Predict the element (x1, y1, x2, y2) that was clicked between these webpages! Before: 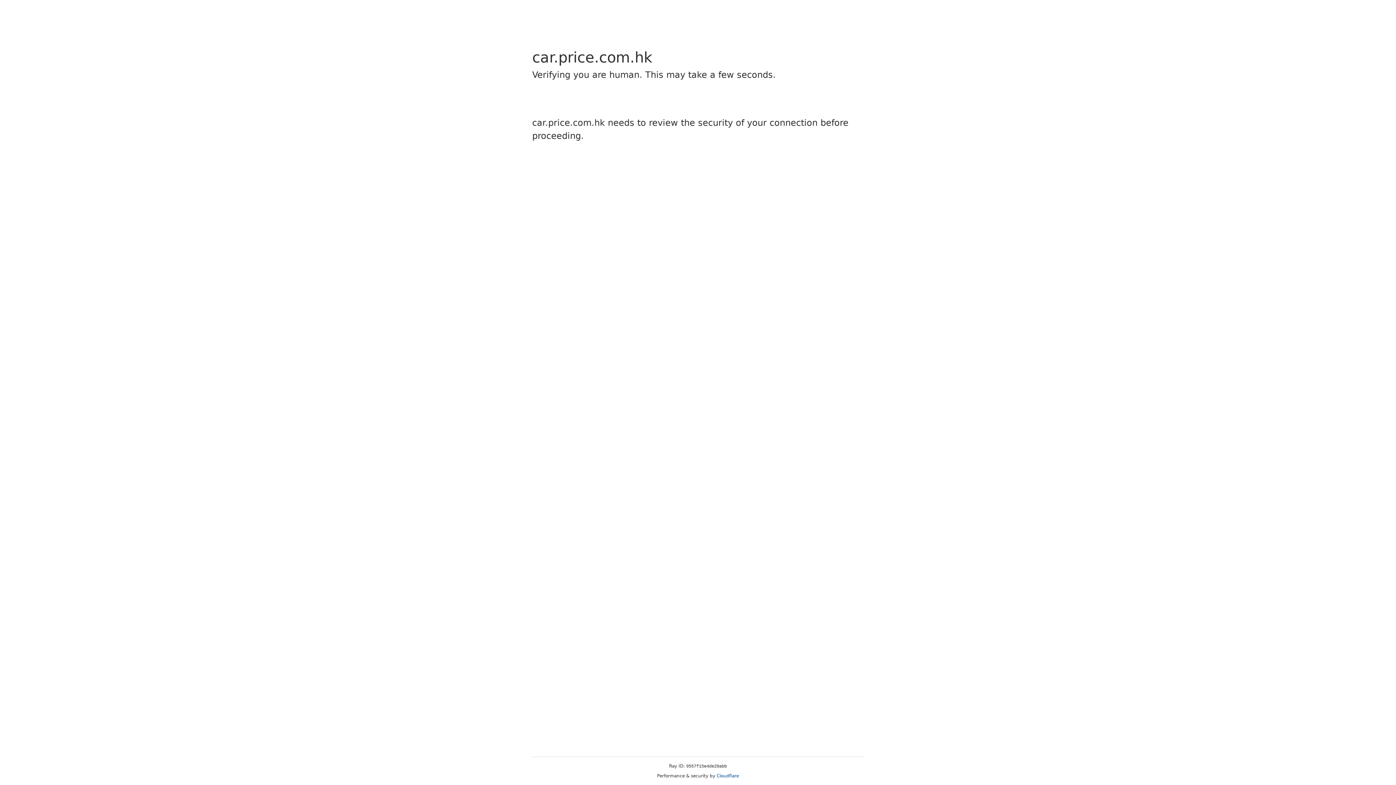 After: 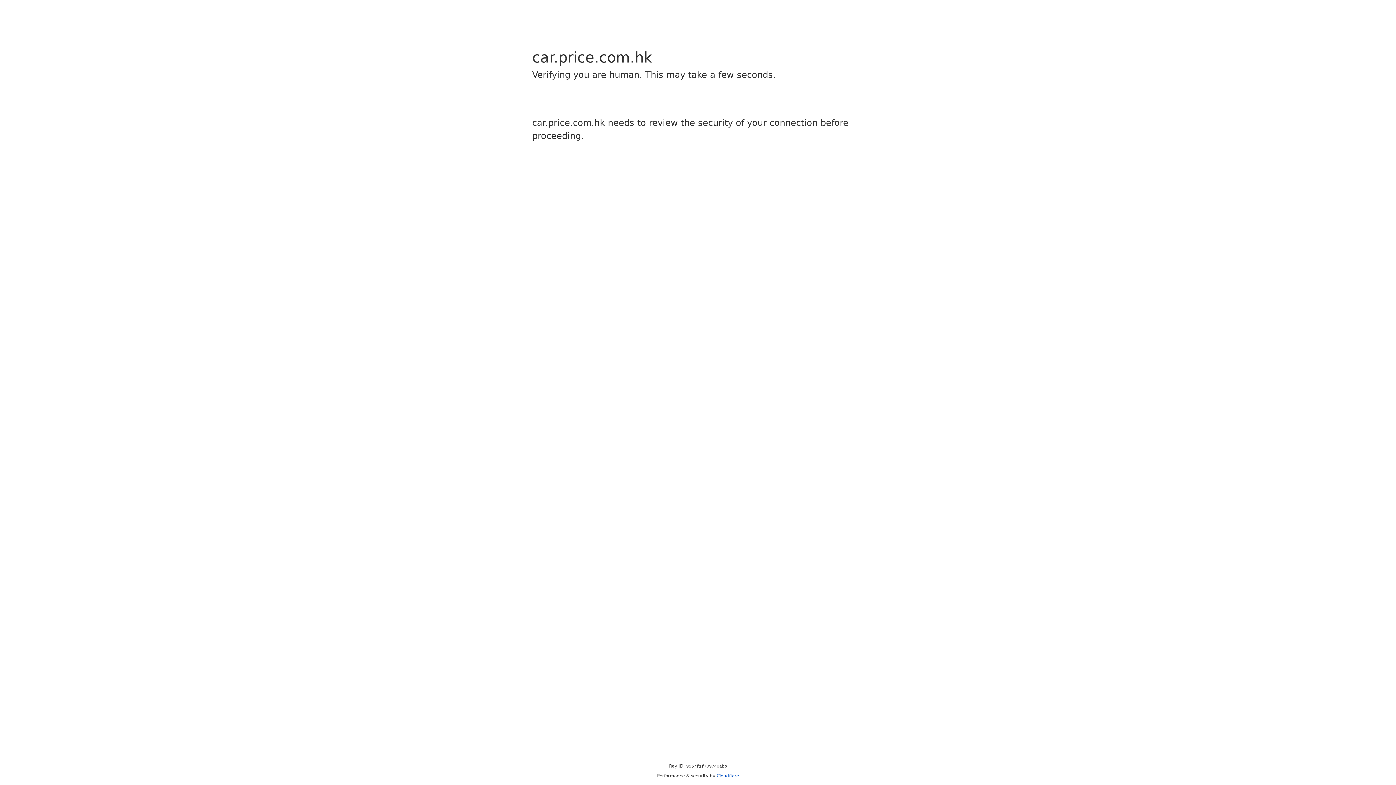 Action: label: Cloudflare bbox: (716, 773, 739, 778)